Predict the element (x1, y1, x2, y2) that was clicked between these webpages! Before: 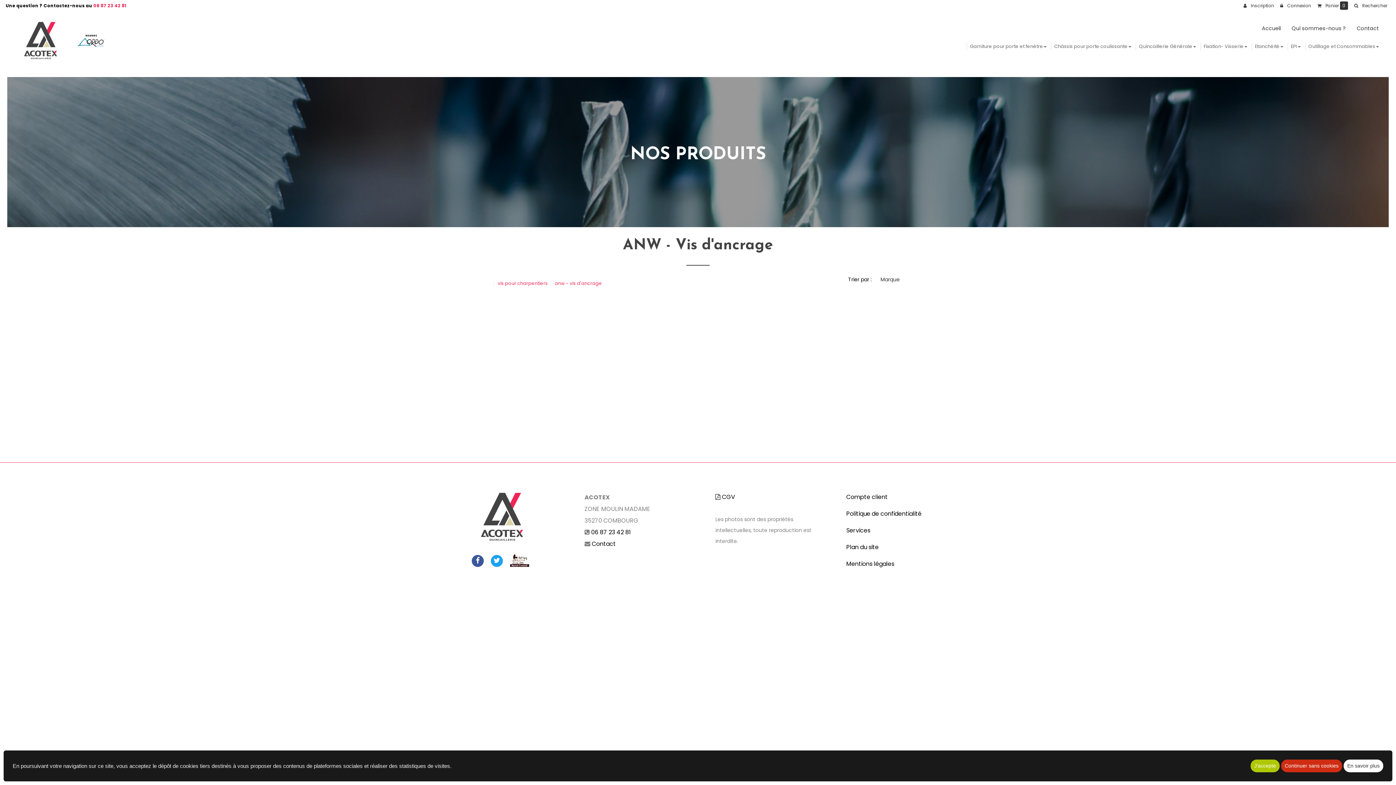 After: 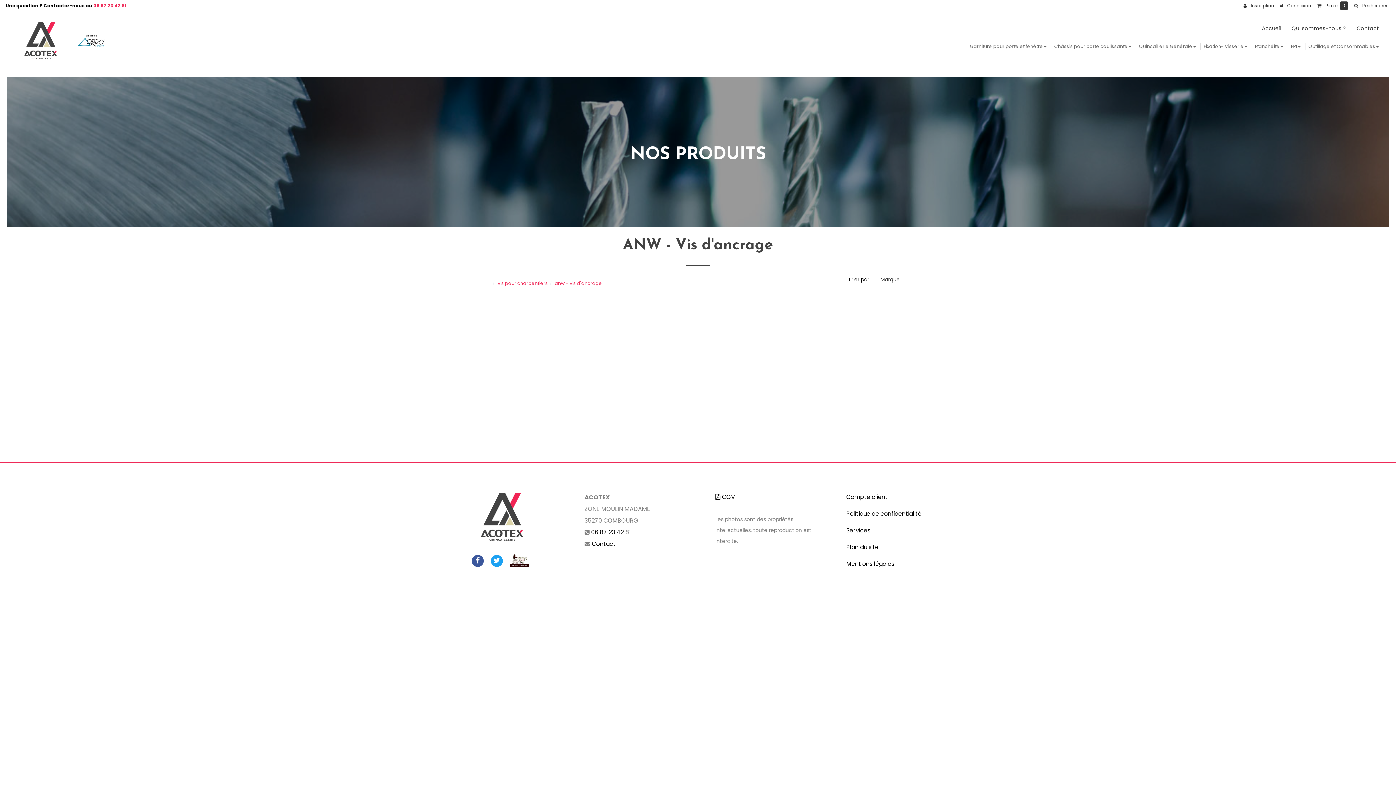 Action: label: Continuer sans cookies bbox: (1281, 760, 1342, 772)